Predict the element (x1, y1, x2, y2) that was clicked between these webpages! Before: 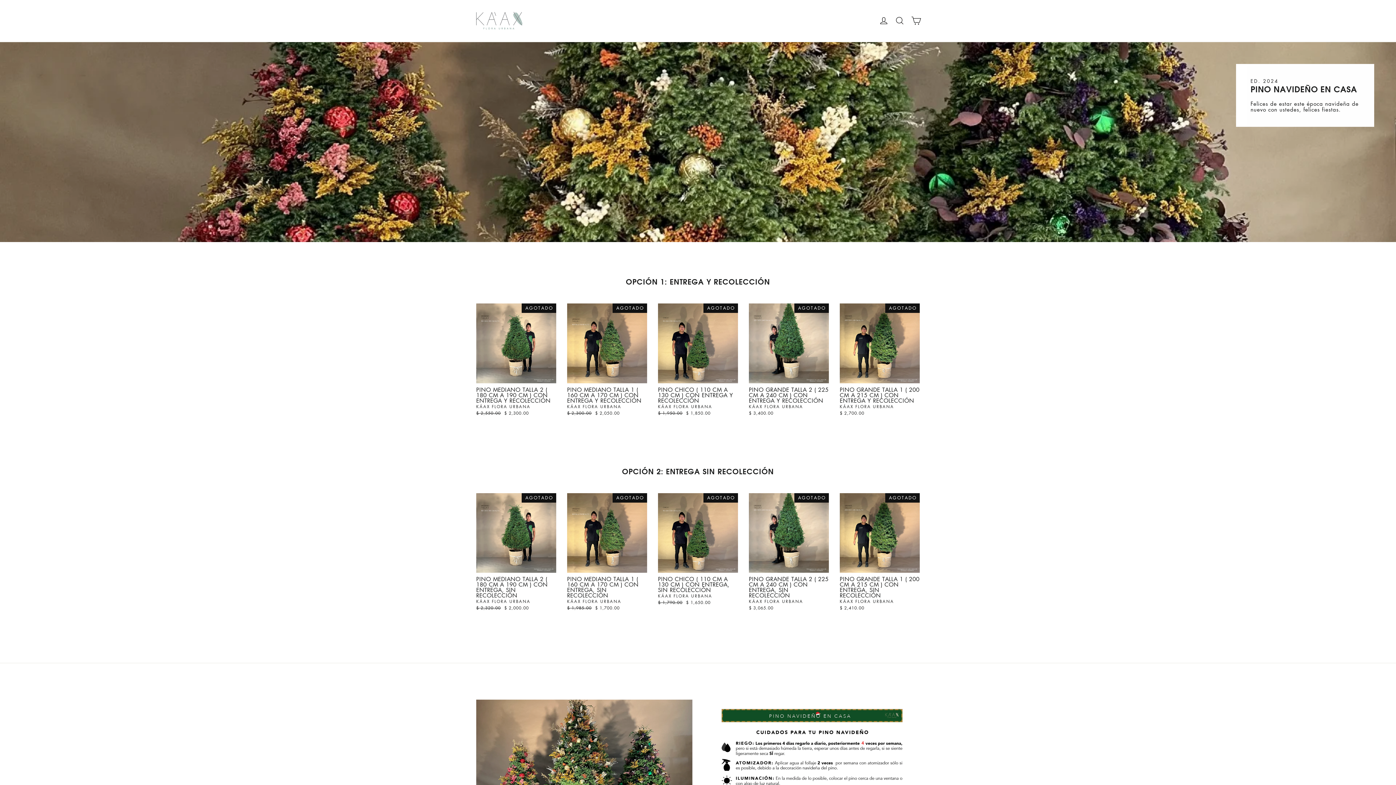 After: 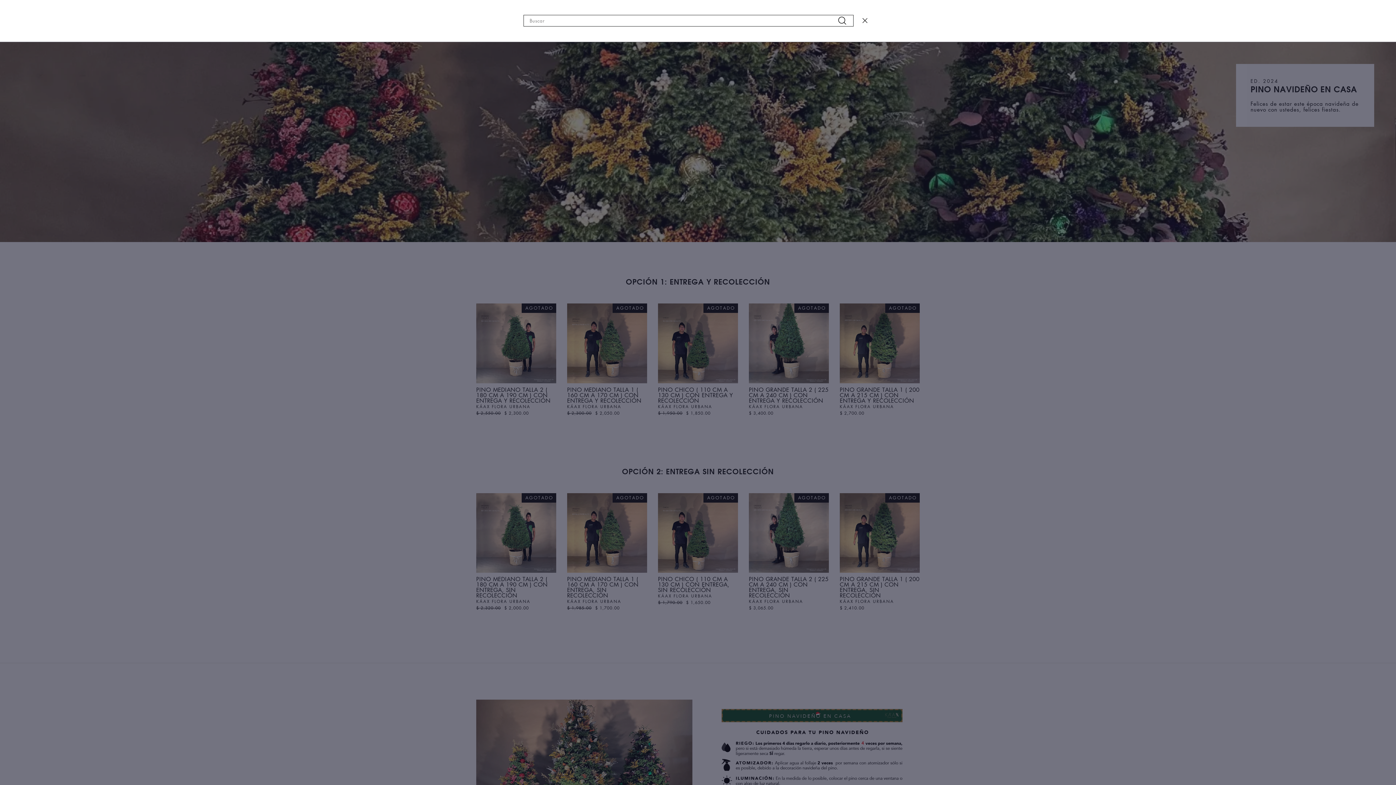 Action: label: Buscar bbox: (892, 12, 908, 29)